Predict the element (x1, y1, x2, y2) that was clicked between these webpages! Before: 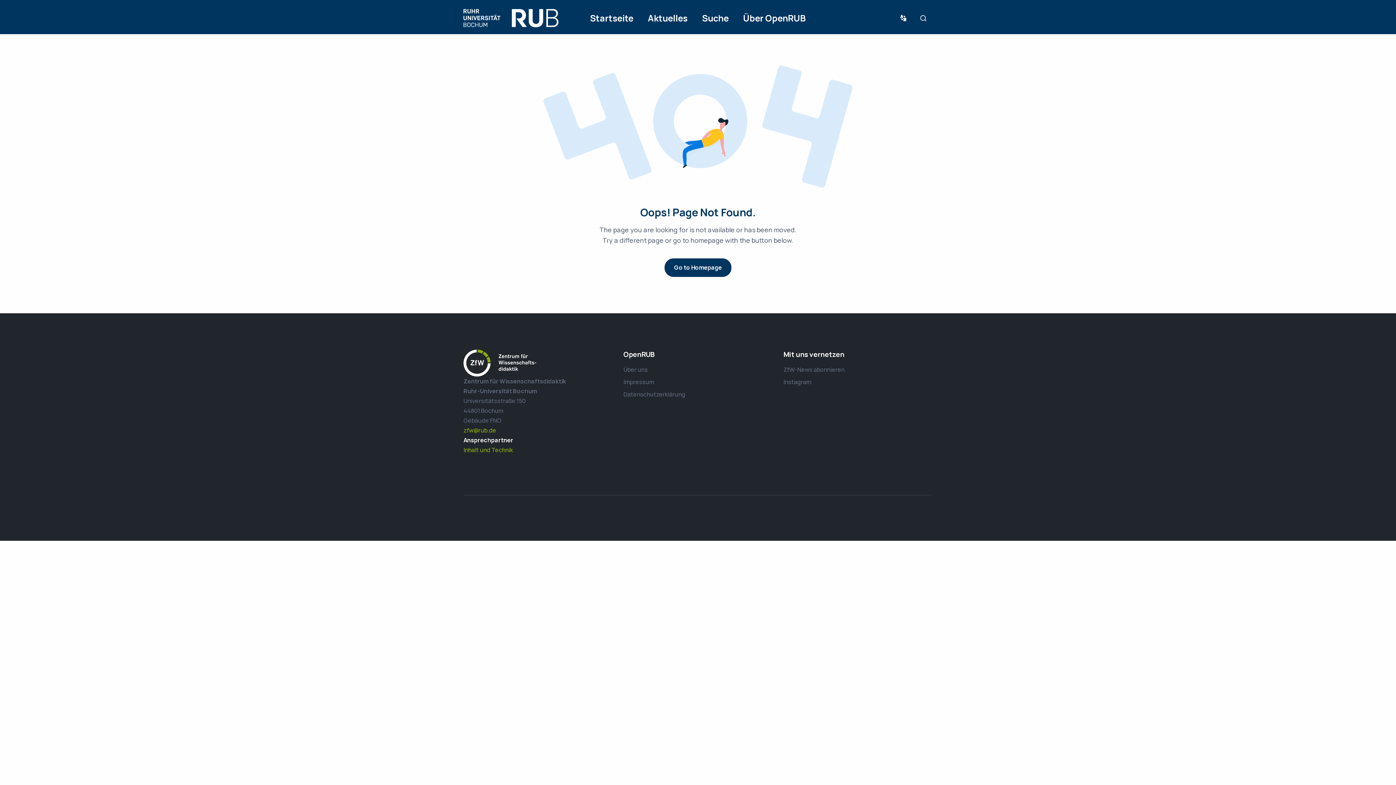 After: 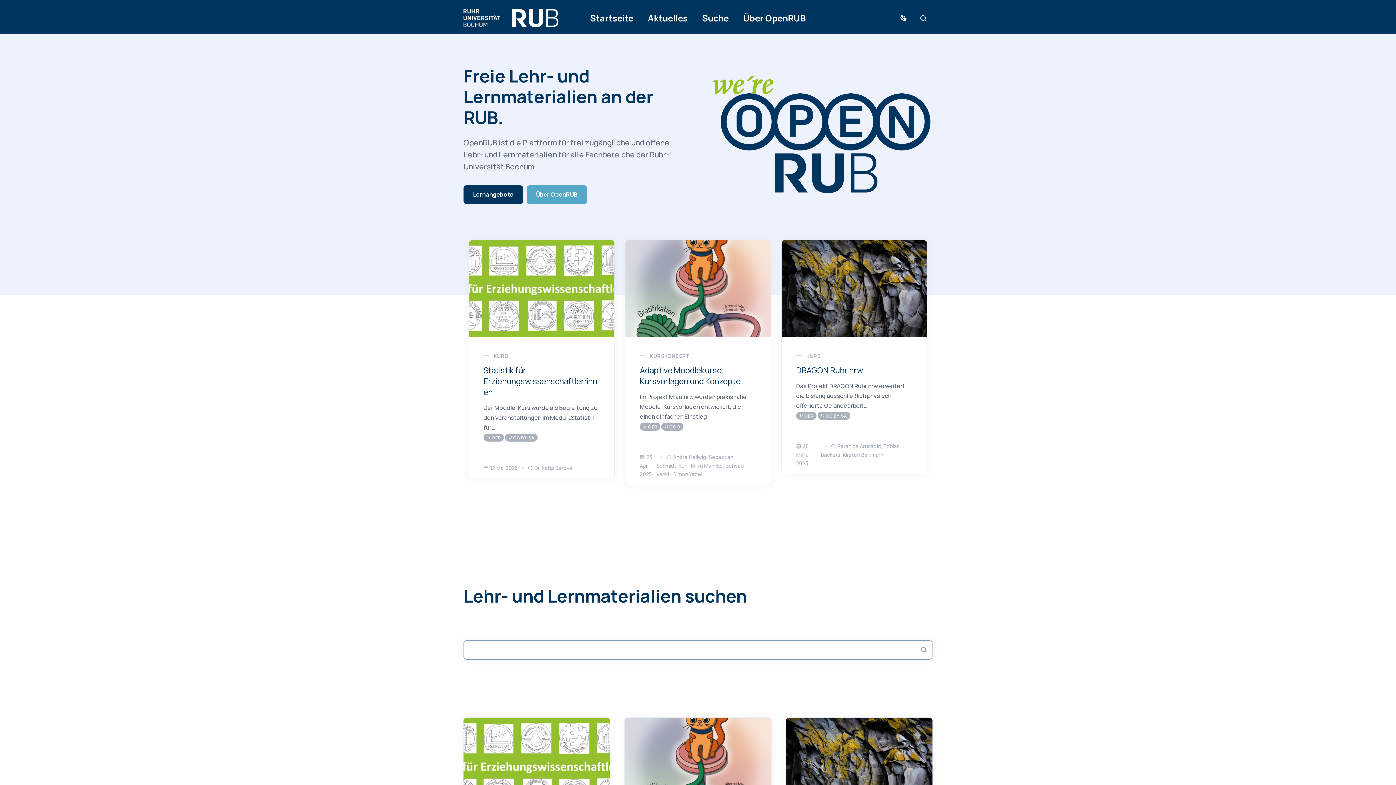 Action: bbox: (463, 14, 558, 21)